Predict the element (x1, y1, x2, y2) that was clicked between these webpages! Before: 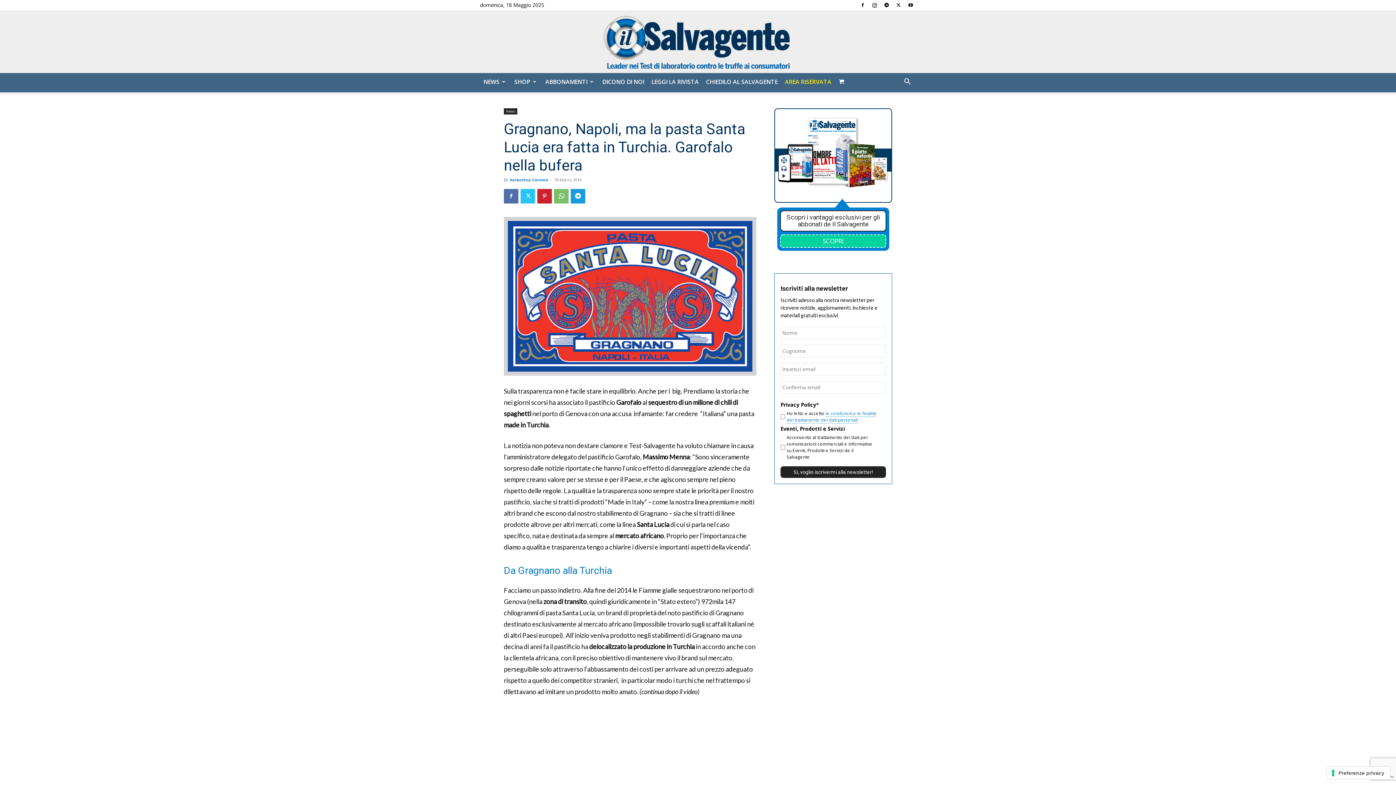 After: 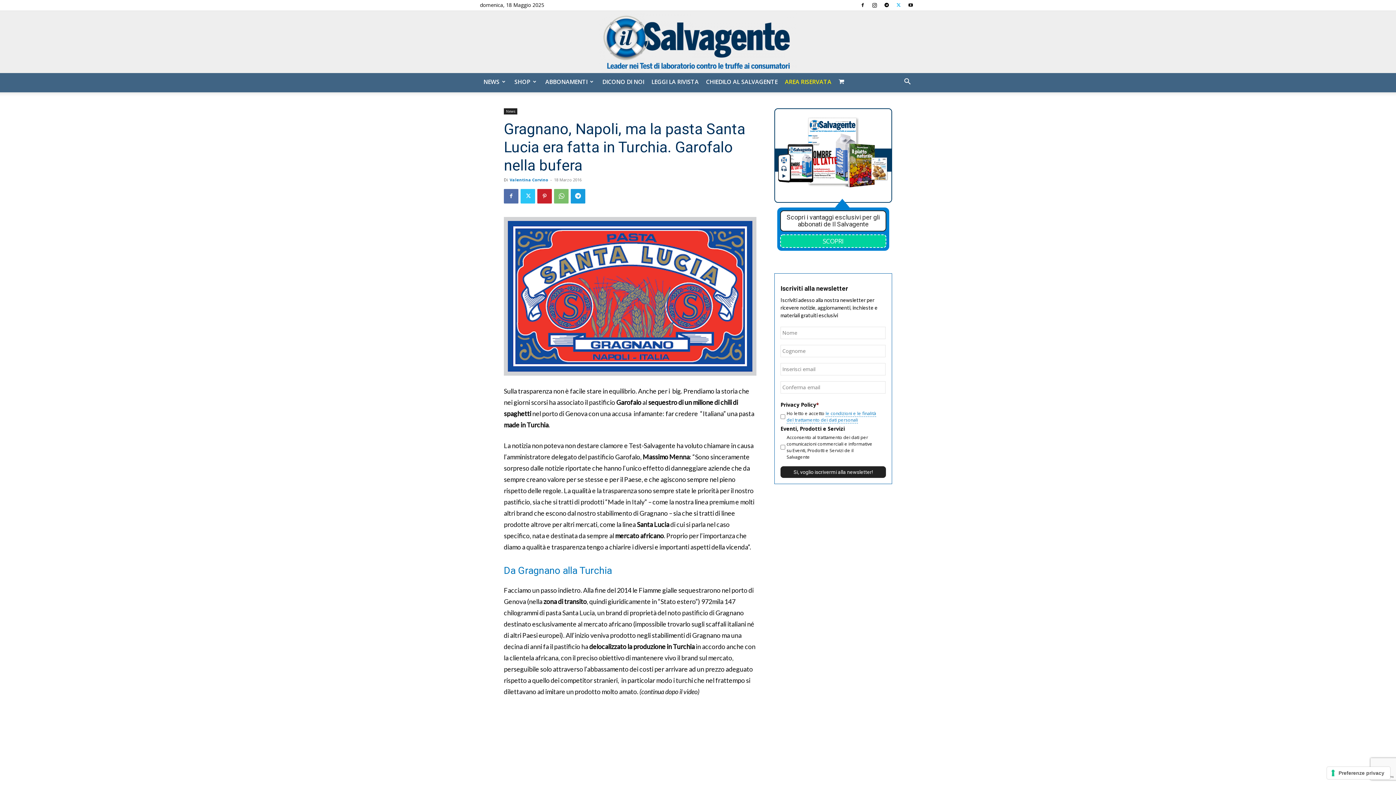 Action: bbox: (893, 0, 904, 10)